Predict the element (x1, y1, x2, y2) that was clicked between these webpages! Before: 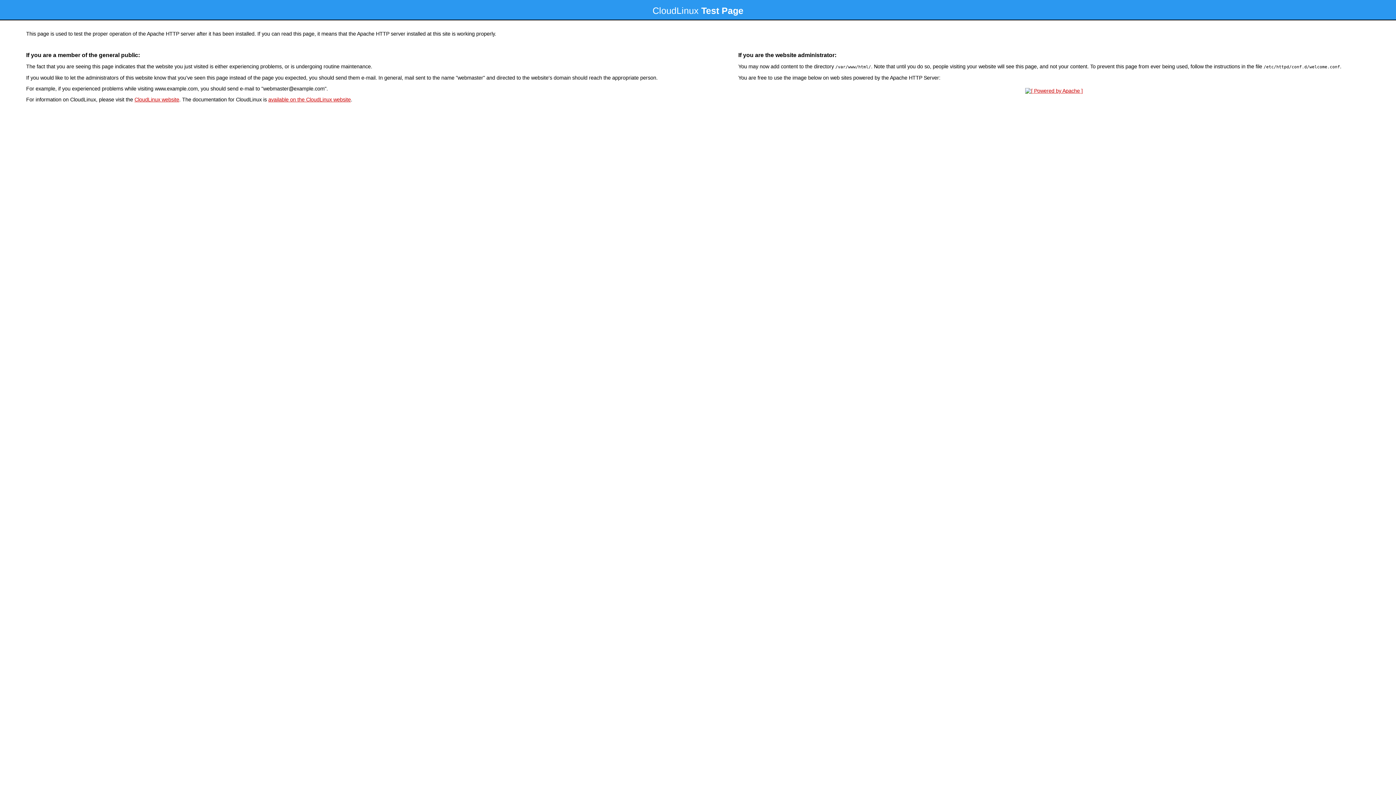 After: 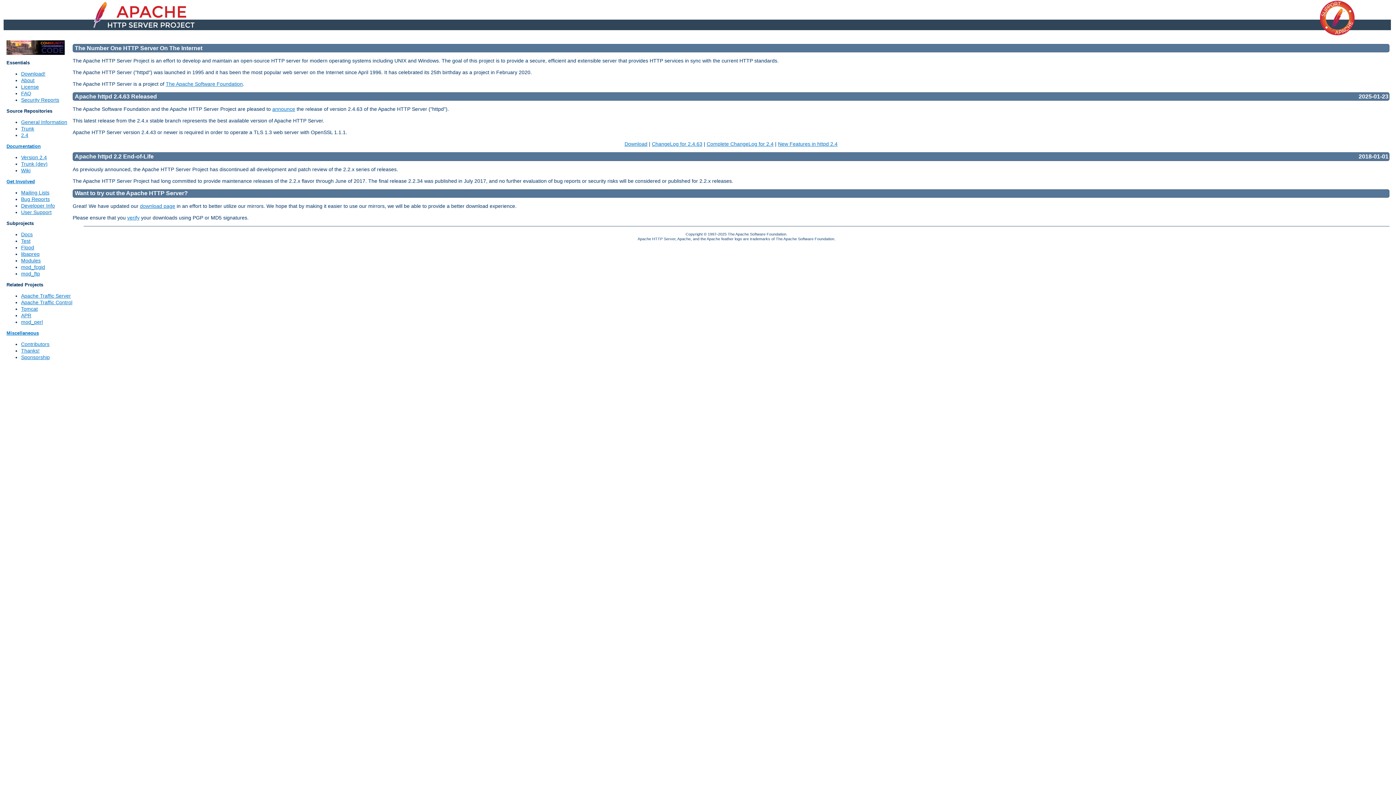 Action: bbox: (1023, 88, 1085, 93)